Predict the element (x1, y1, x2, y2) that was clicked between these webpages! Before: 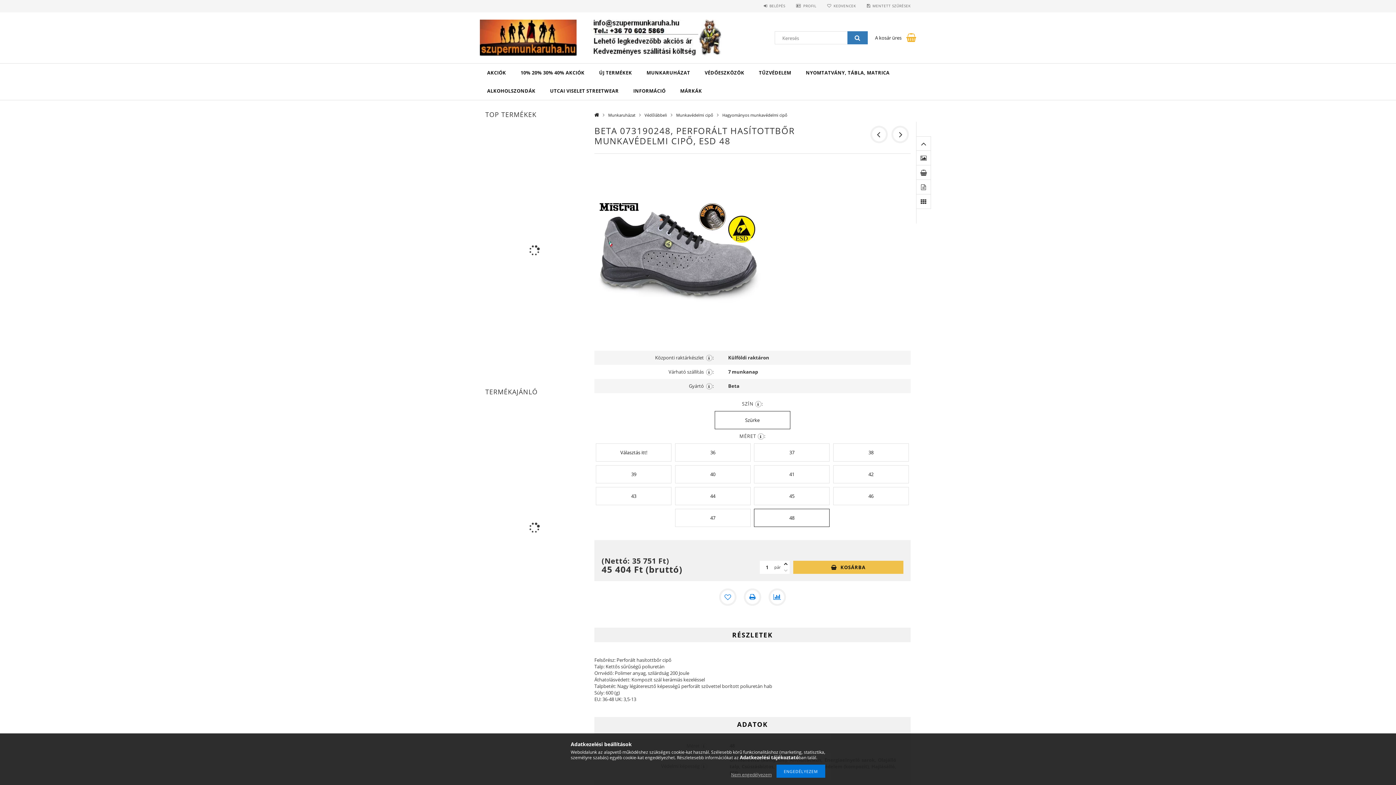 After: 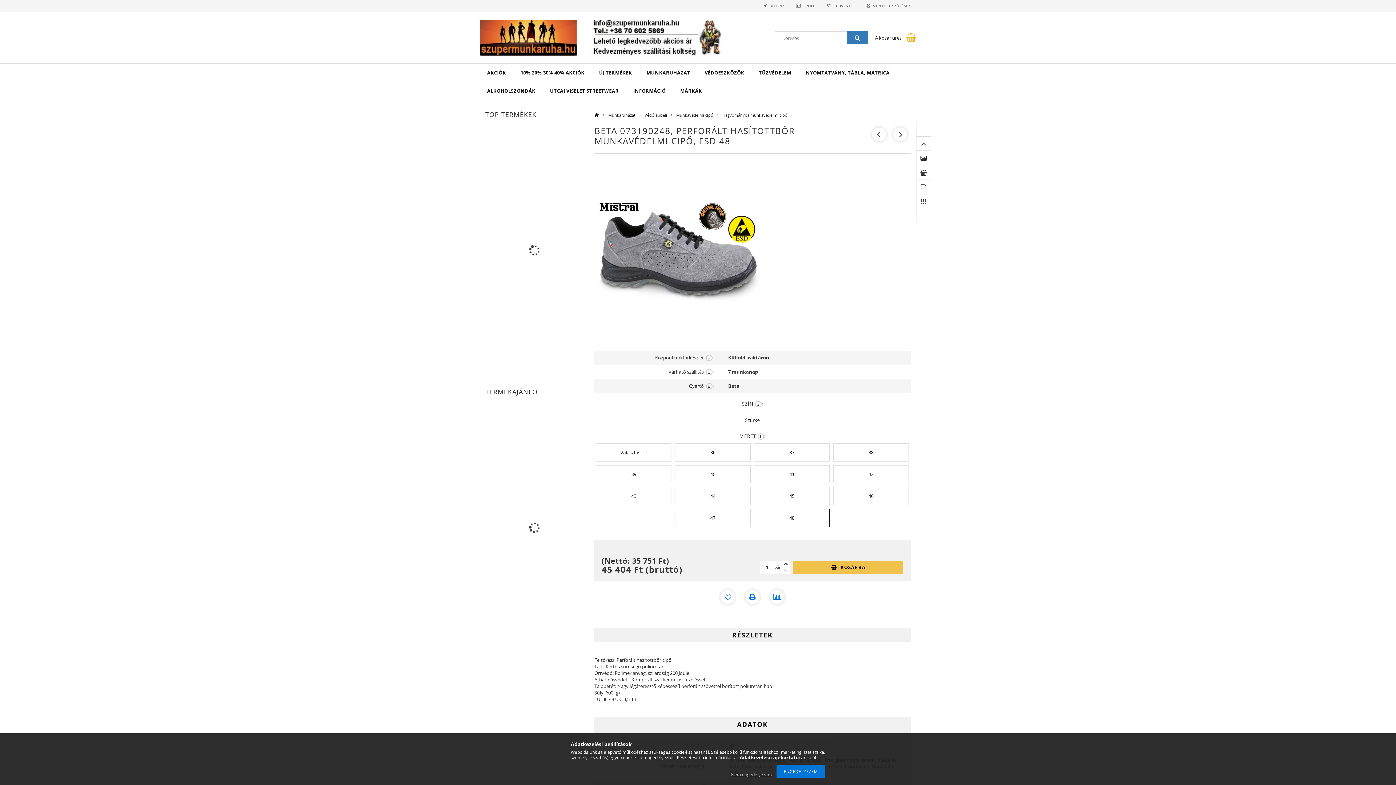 Action: bbox: (754, 509, 829, 527) label: 48